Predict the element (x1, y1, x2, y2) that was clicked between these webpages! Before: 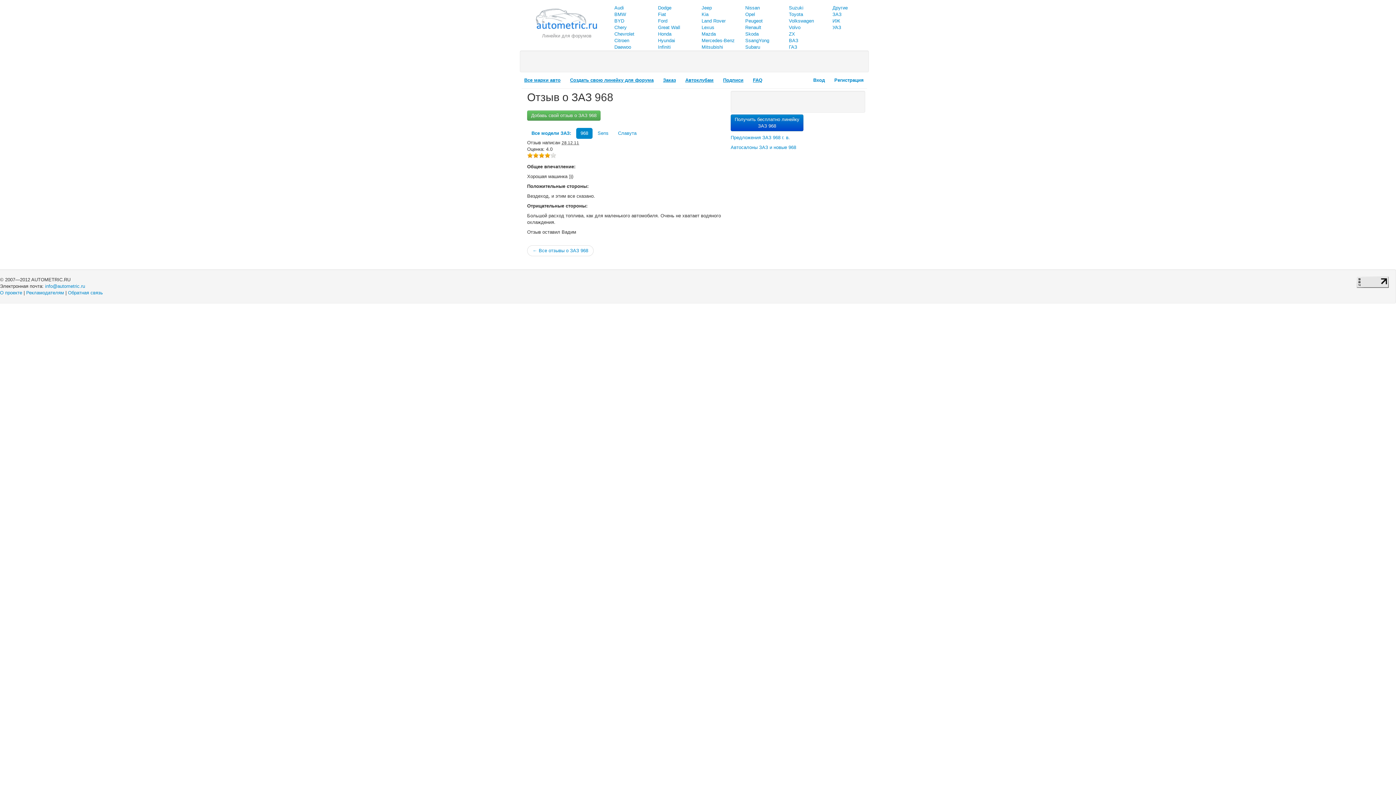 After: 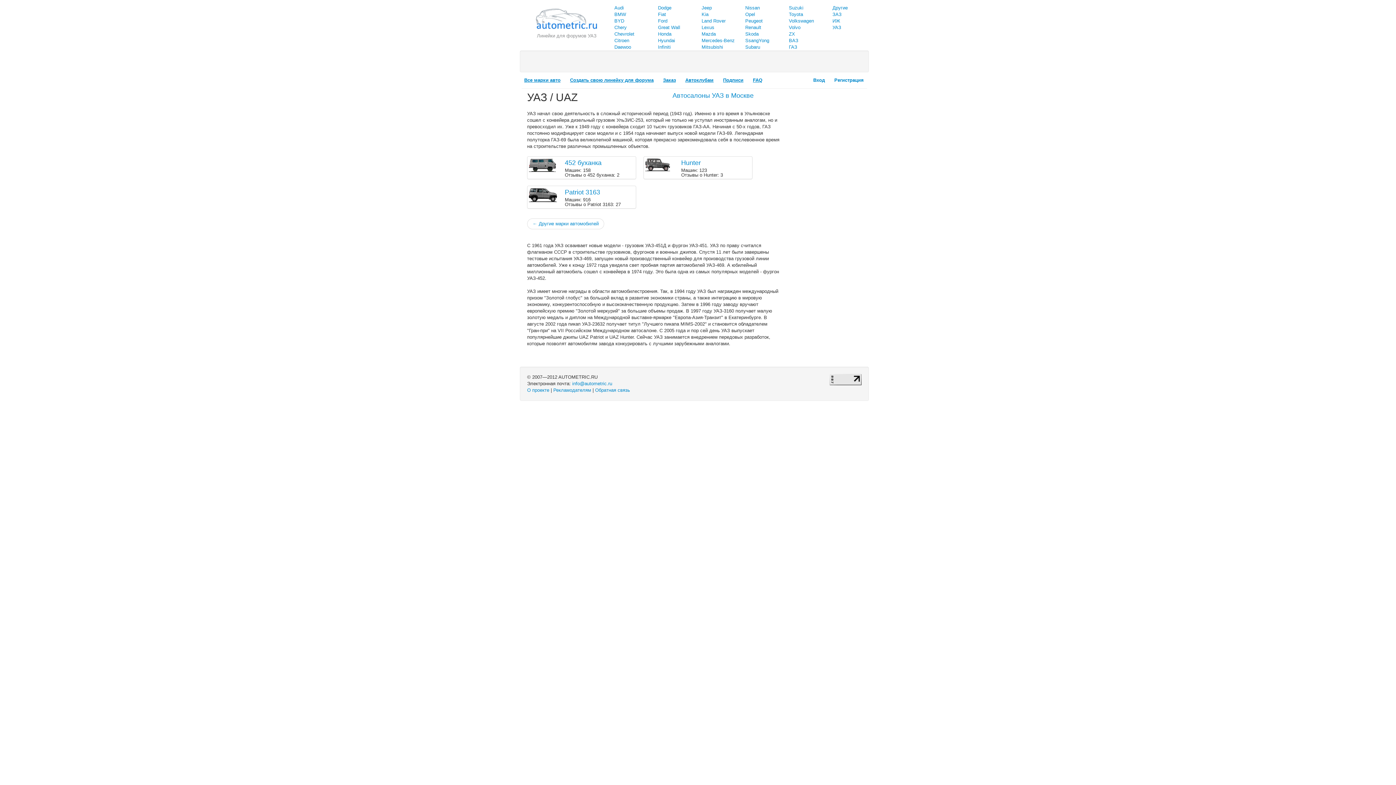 Action: label: УАЗ bbox: (832, 24, 841, 30)